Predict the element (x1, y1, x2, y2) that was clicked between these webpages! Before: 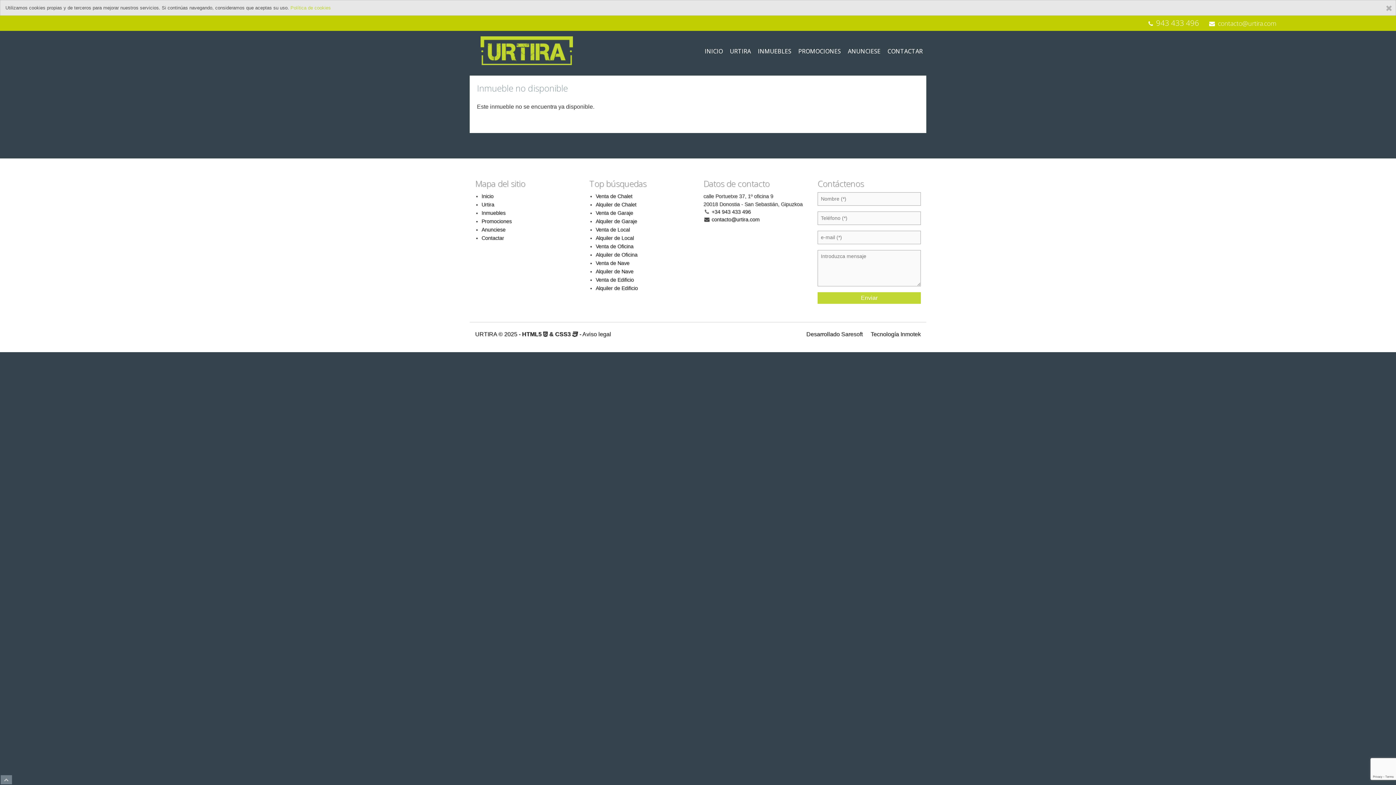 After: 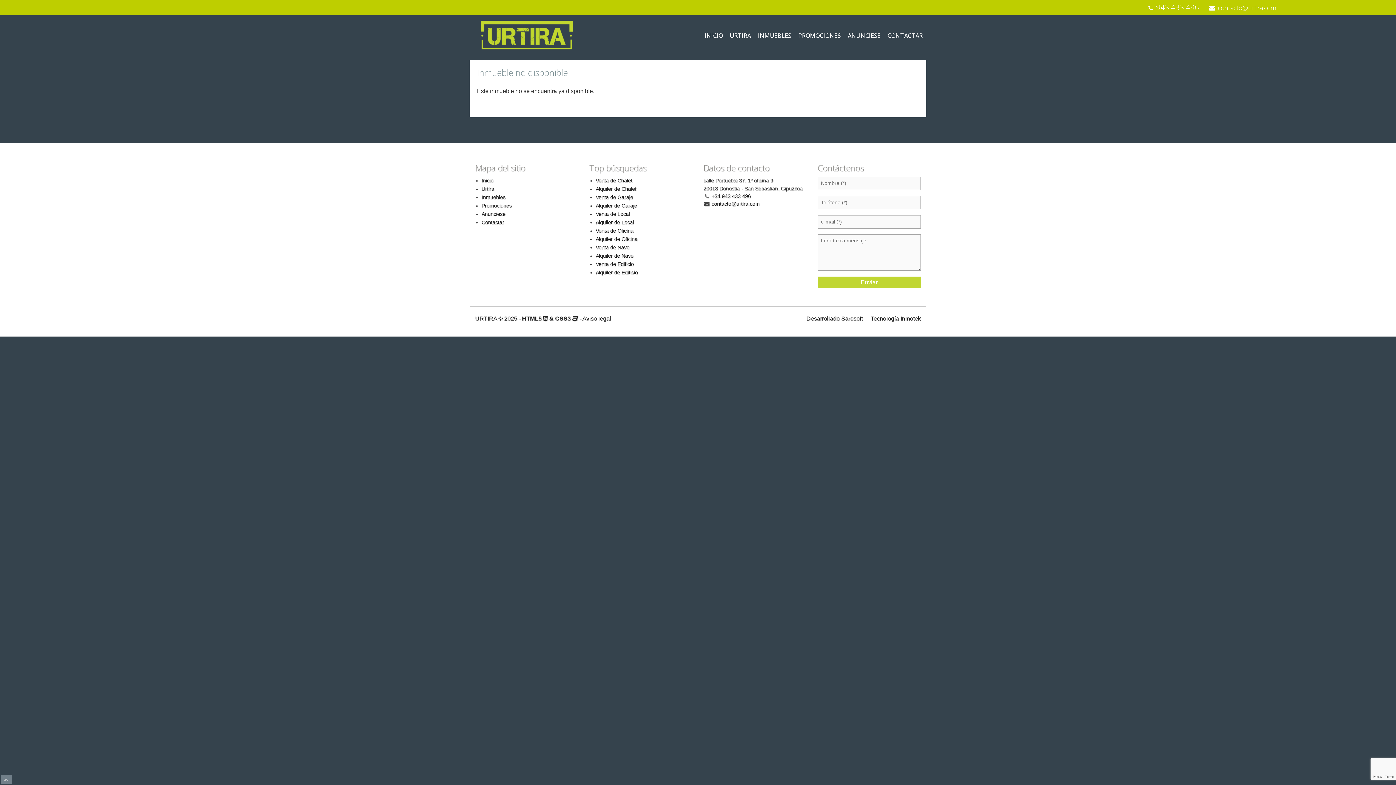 Action: bbox: (1384, 0, 1394, 13)